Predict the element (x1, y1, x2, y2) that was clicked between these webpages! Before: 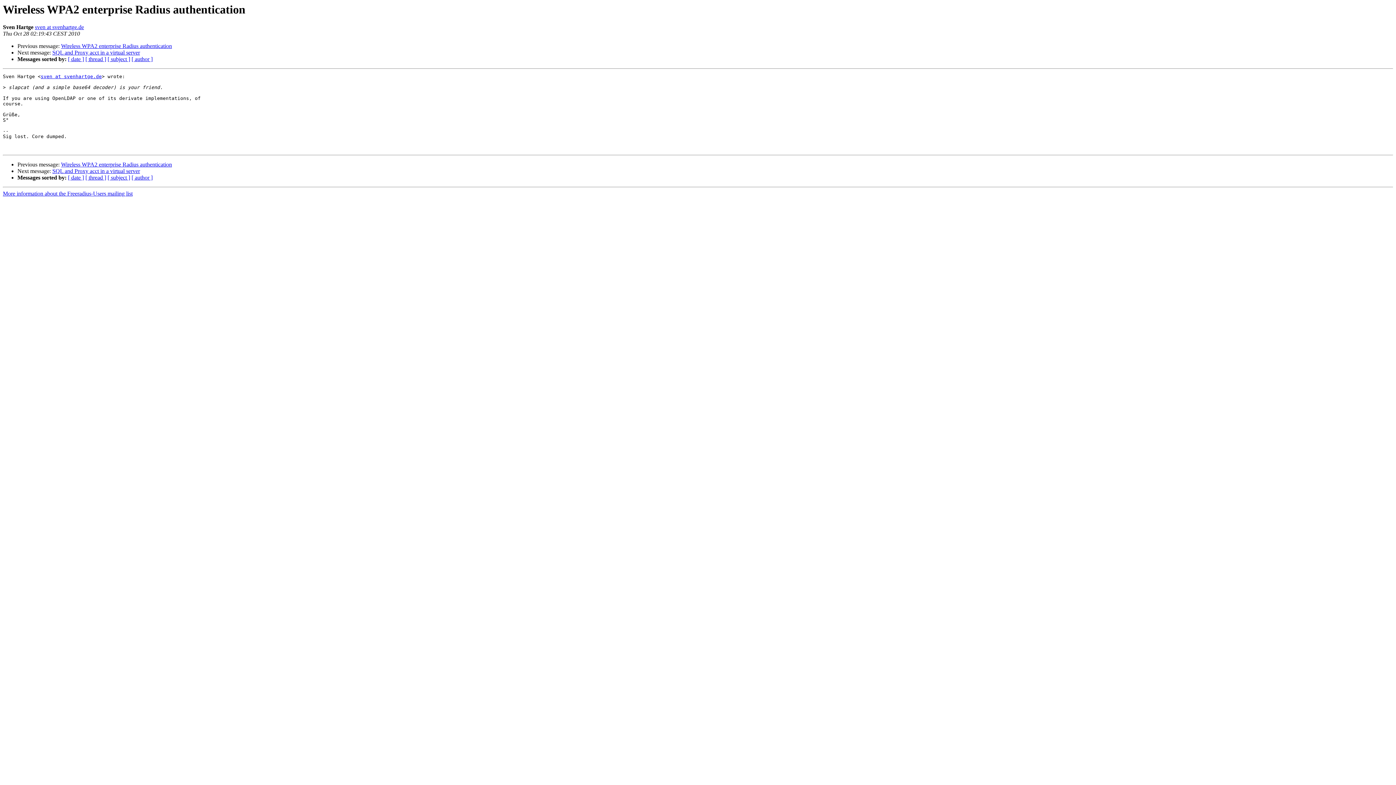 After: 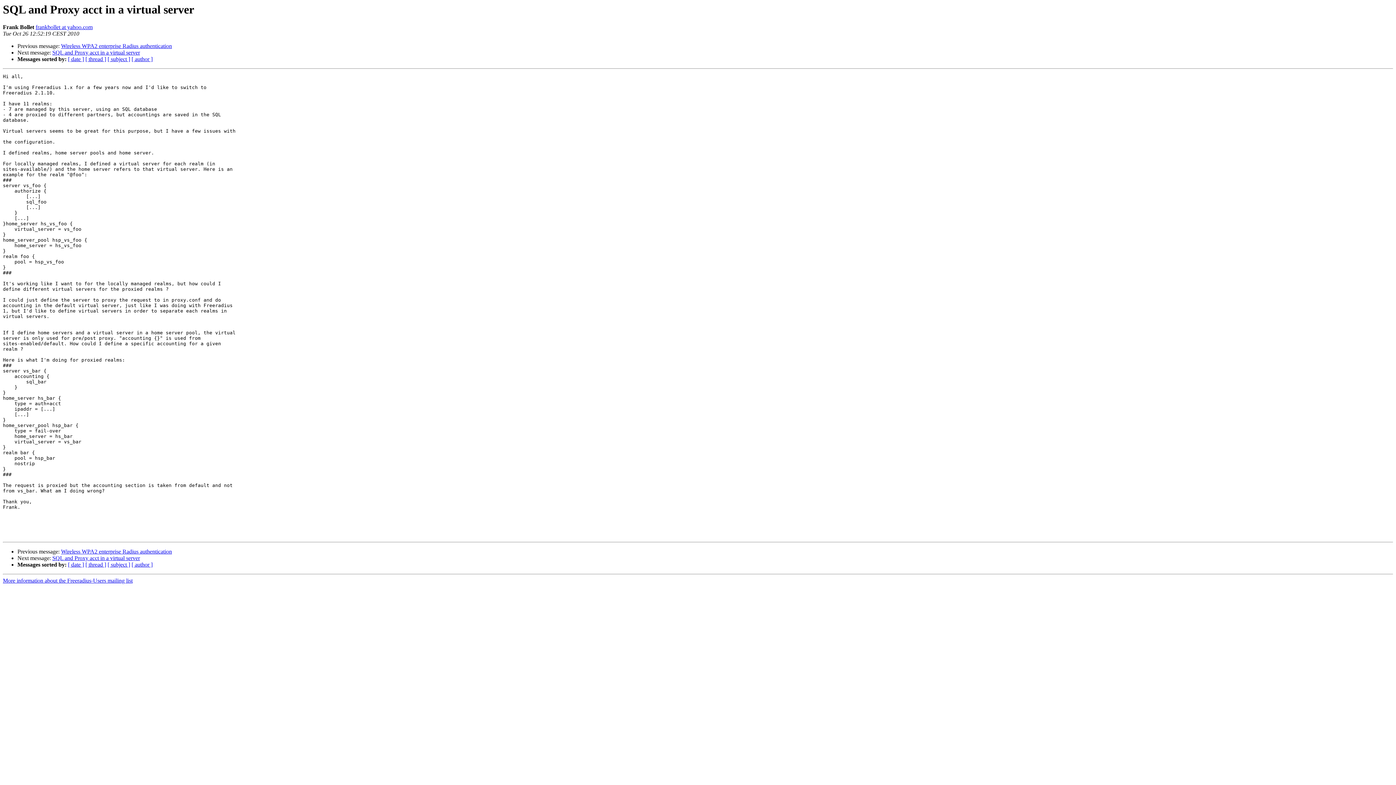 Action: bbox: (52, 168, 140, 174) label: SQL and Proxy acct in a virtual server